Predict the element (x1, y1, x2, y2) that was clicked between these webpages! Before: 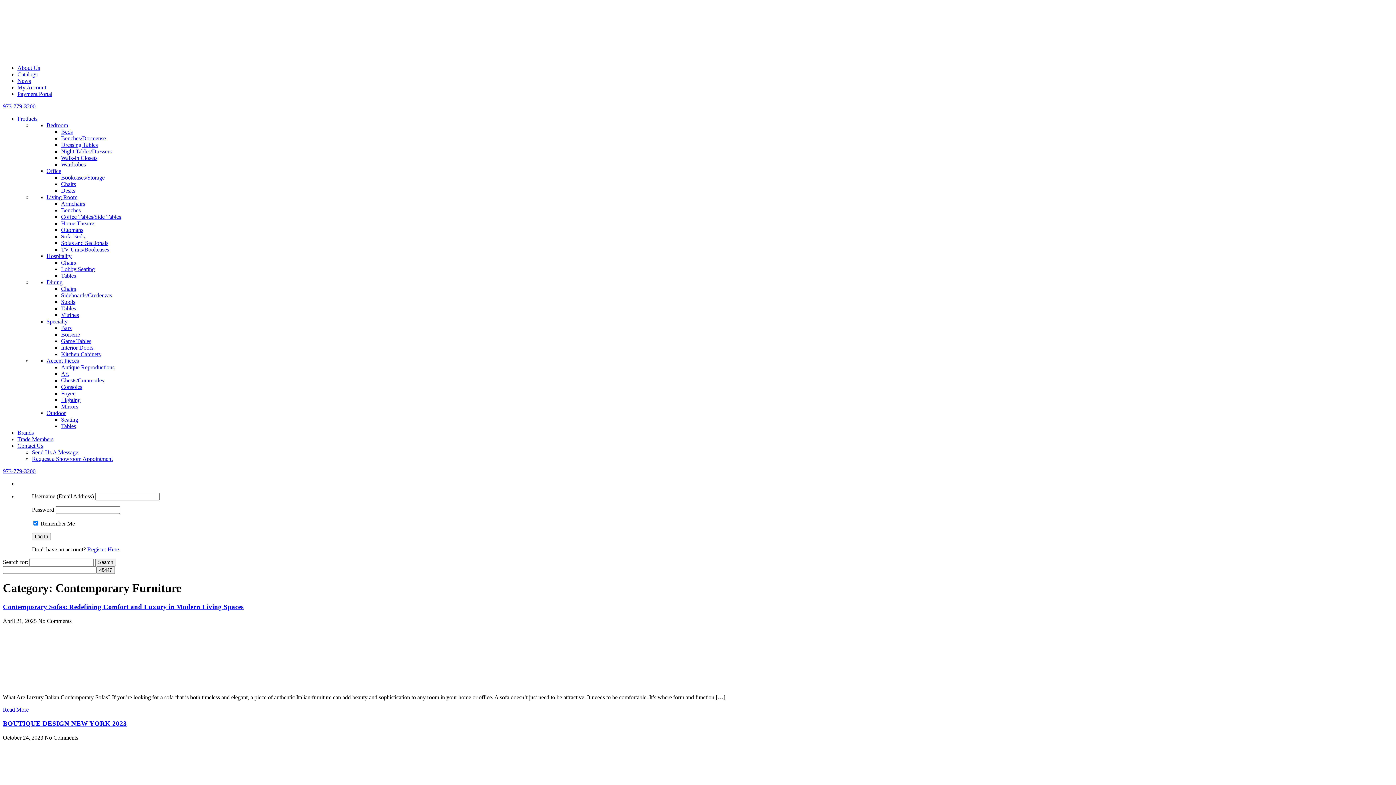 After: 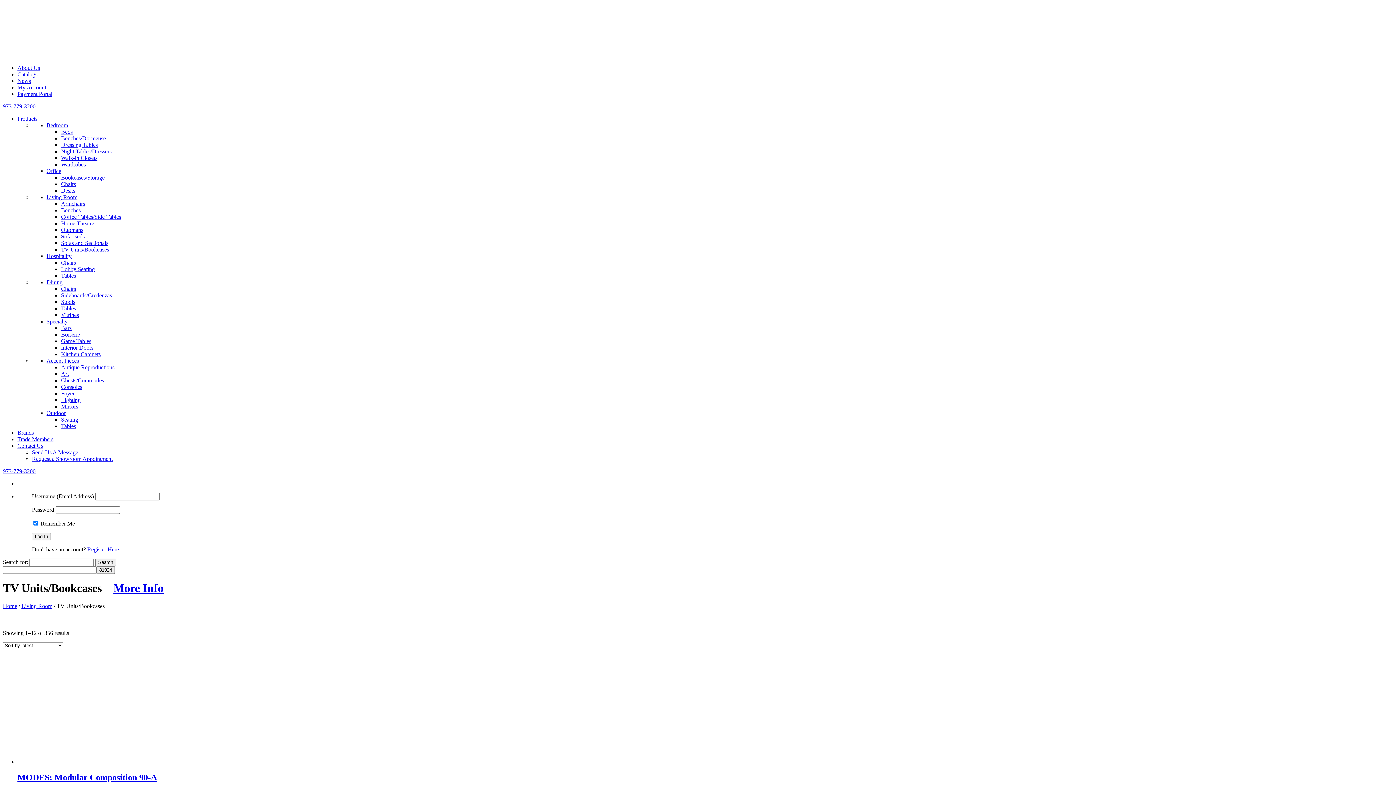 Action: label: TV Units/Bookcases bbox: (61, 246, 109, 252)